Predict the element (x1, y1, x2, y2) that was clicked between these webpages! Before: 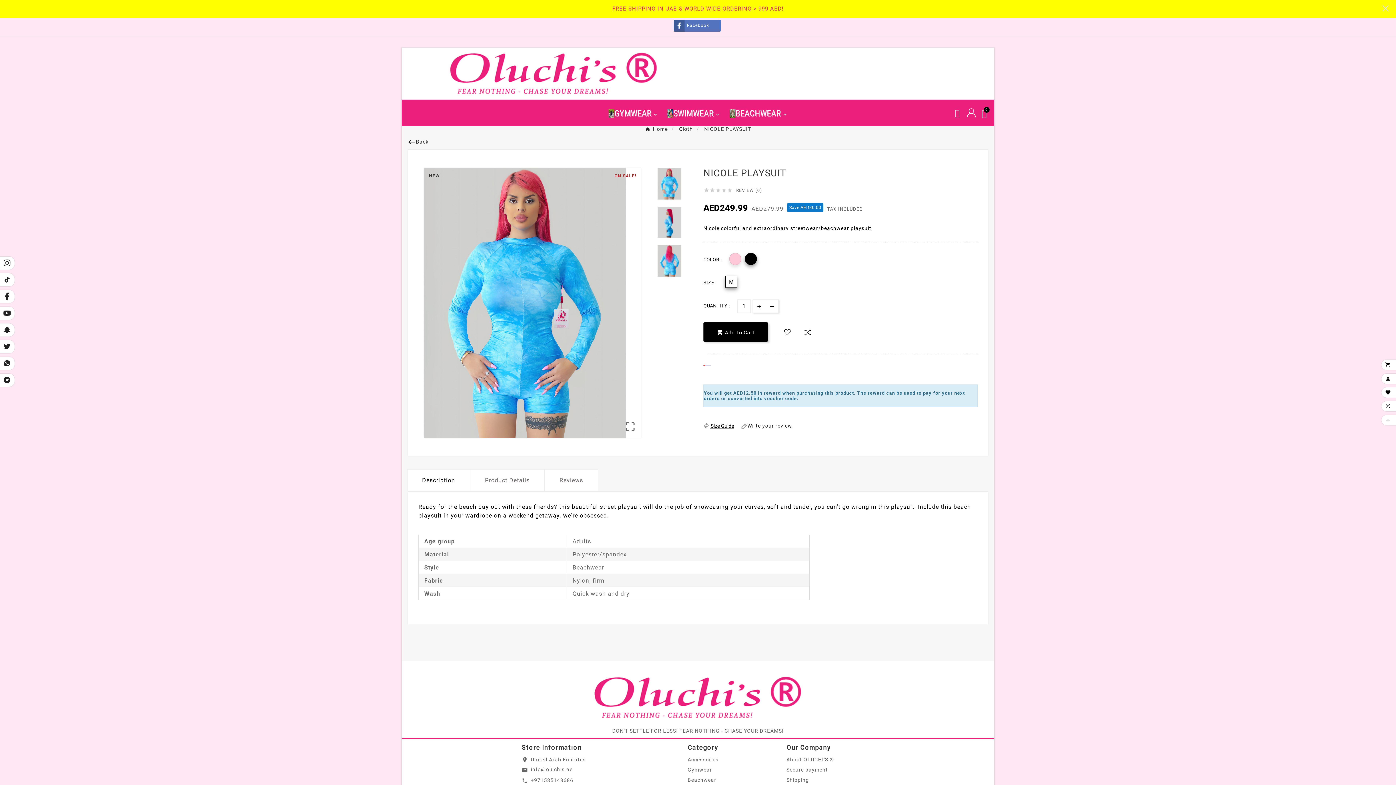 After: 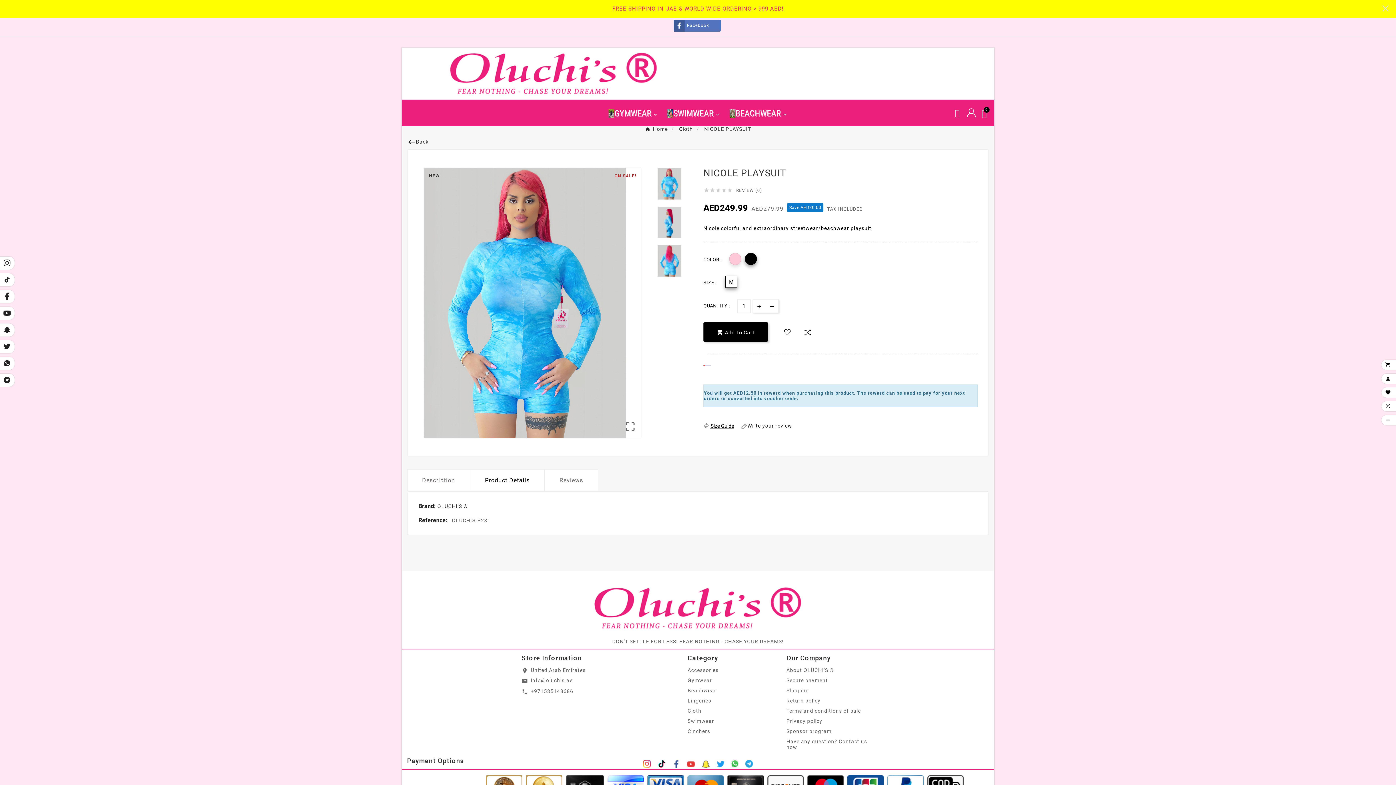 Action: label: Product Details bbox: (470, 469, 544, 491)